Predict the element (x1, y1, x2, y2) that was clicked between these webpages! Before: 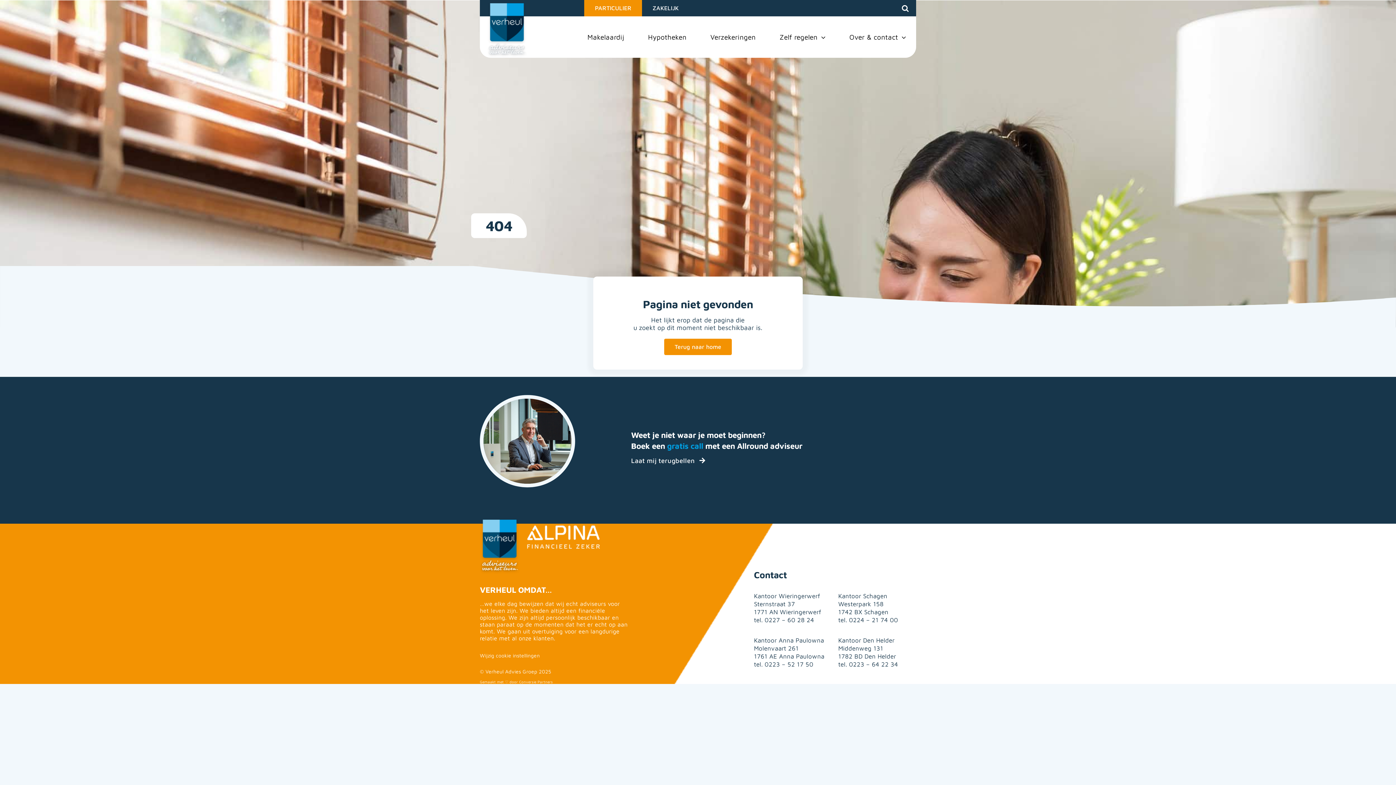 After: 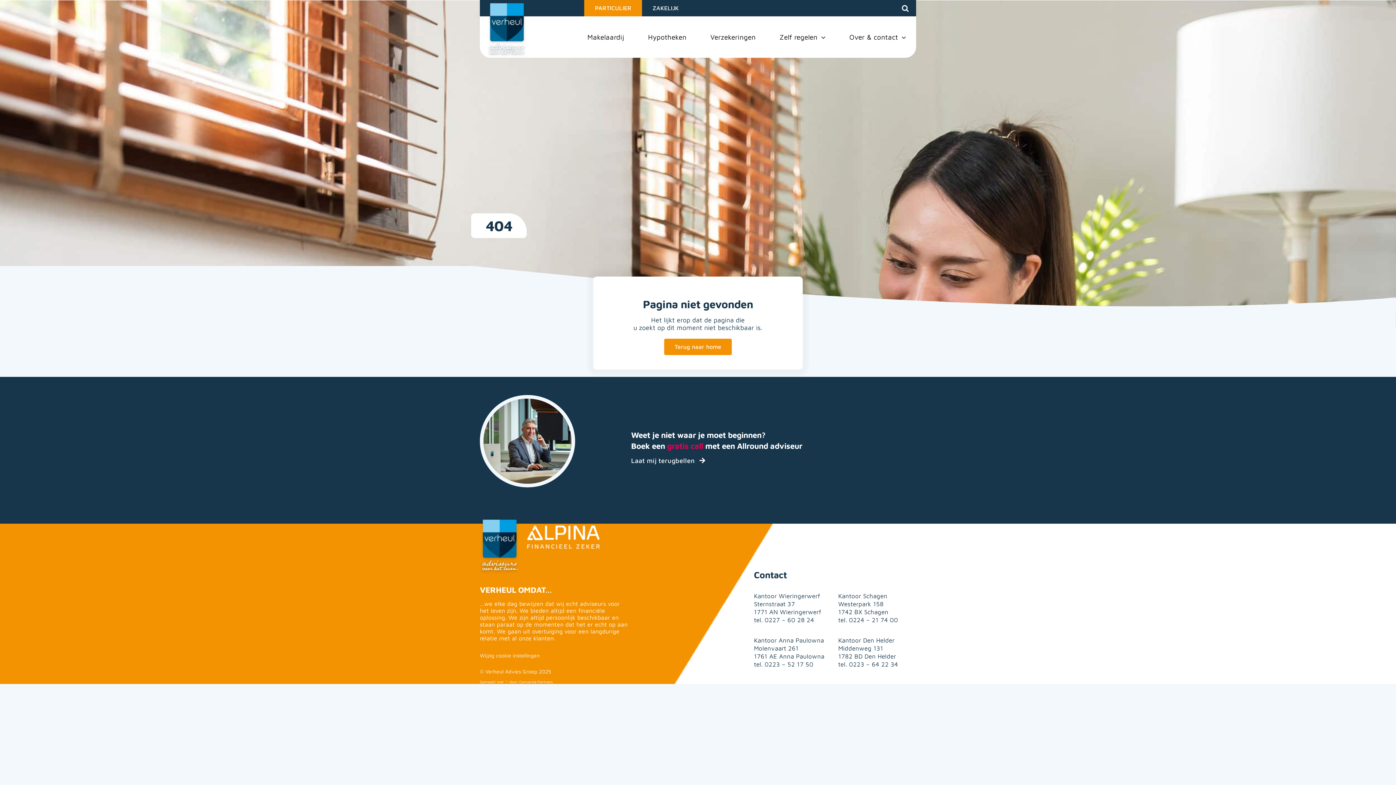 Action: label: gratis call bbox: (667, 441, 703, 450)